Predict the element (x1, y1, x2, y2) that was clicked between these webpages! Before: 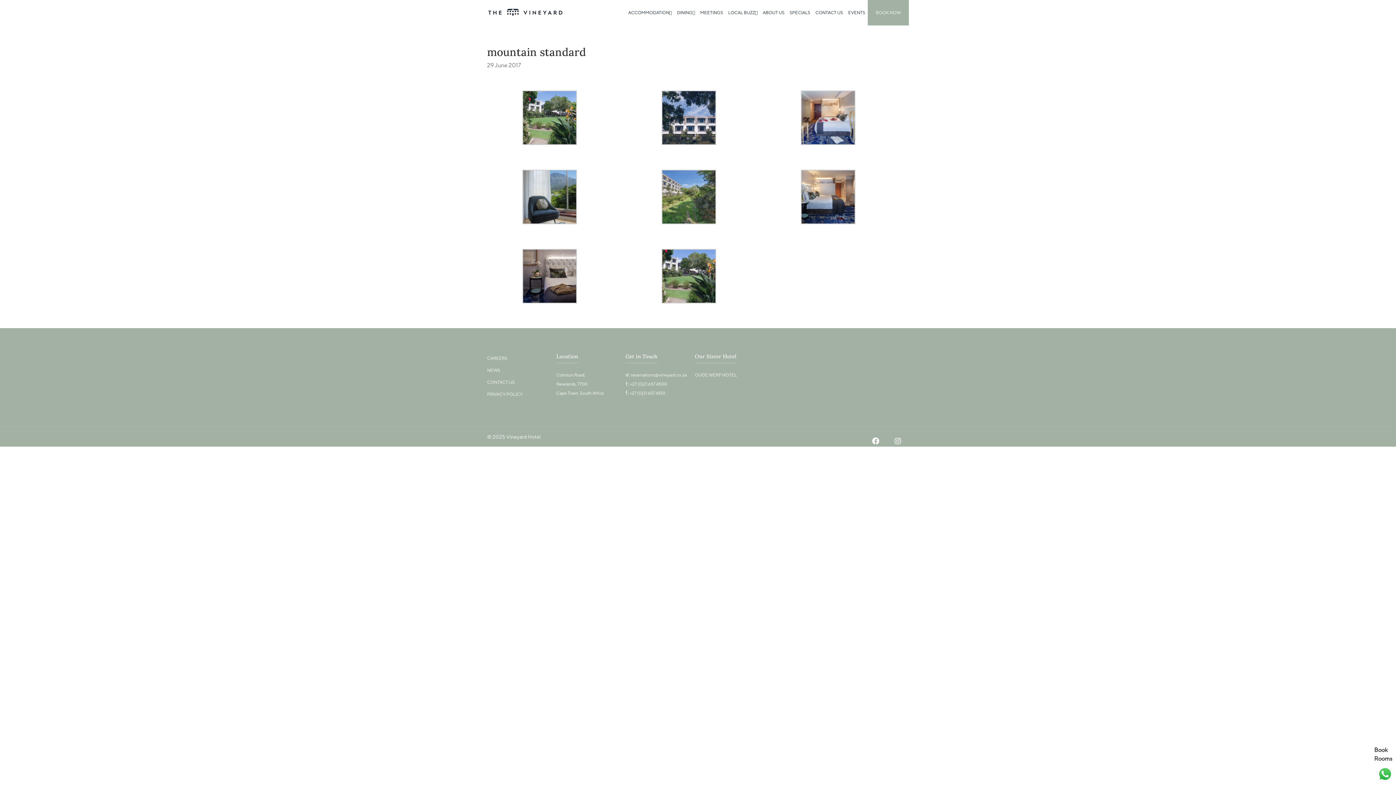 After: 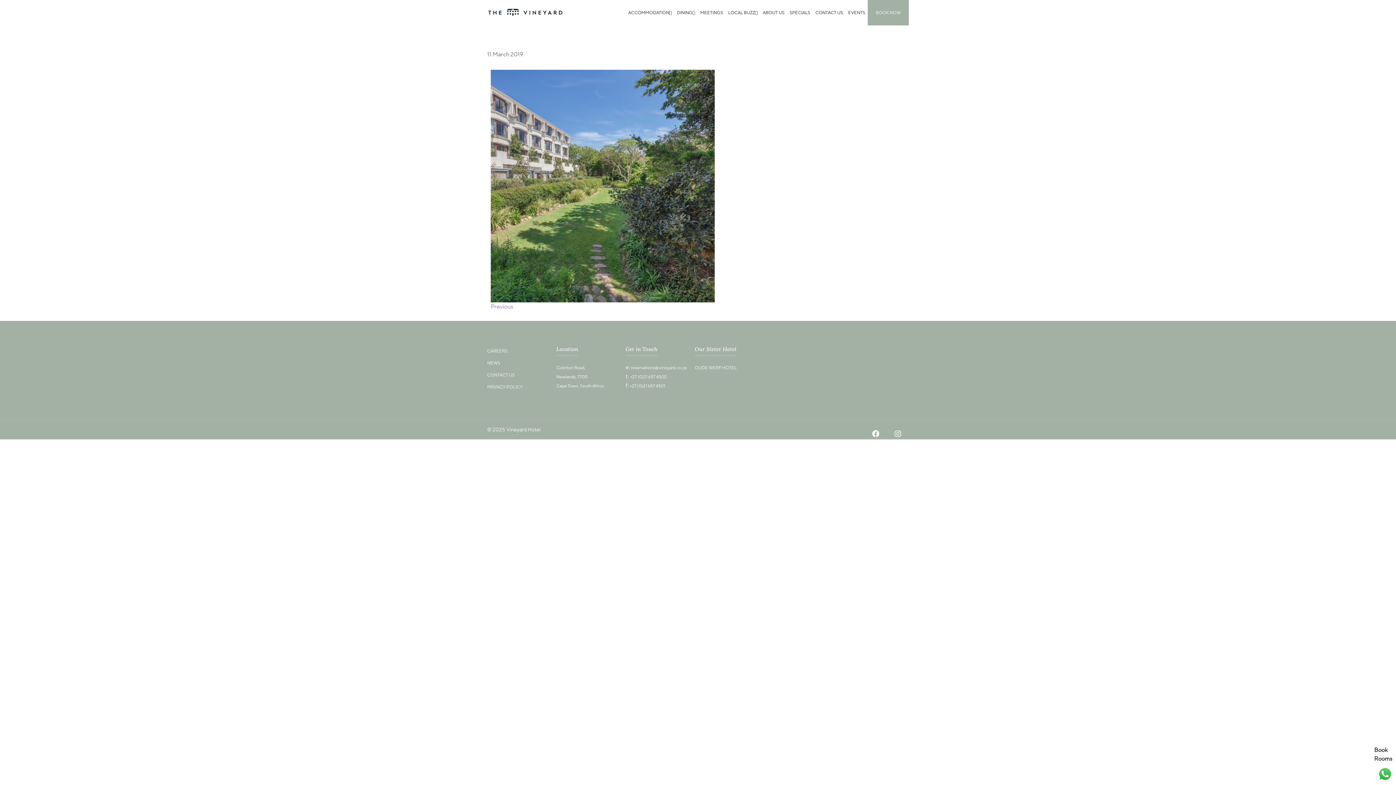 Action: bbox: (626, 163, 751, 230)